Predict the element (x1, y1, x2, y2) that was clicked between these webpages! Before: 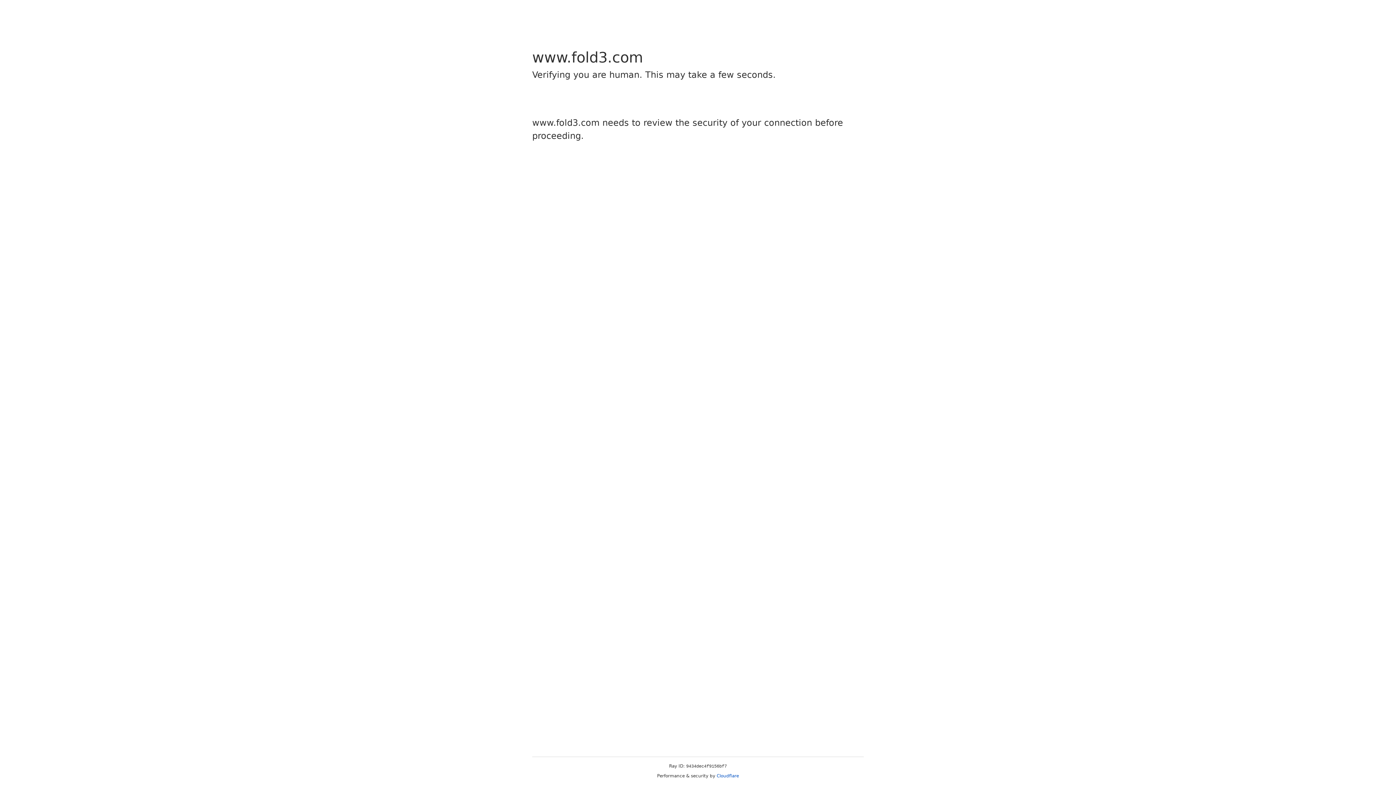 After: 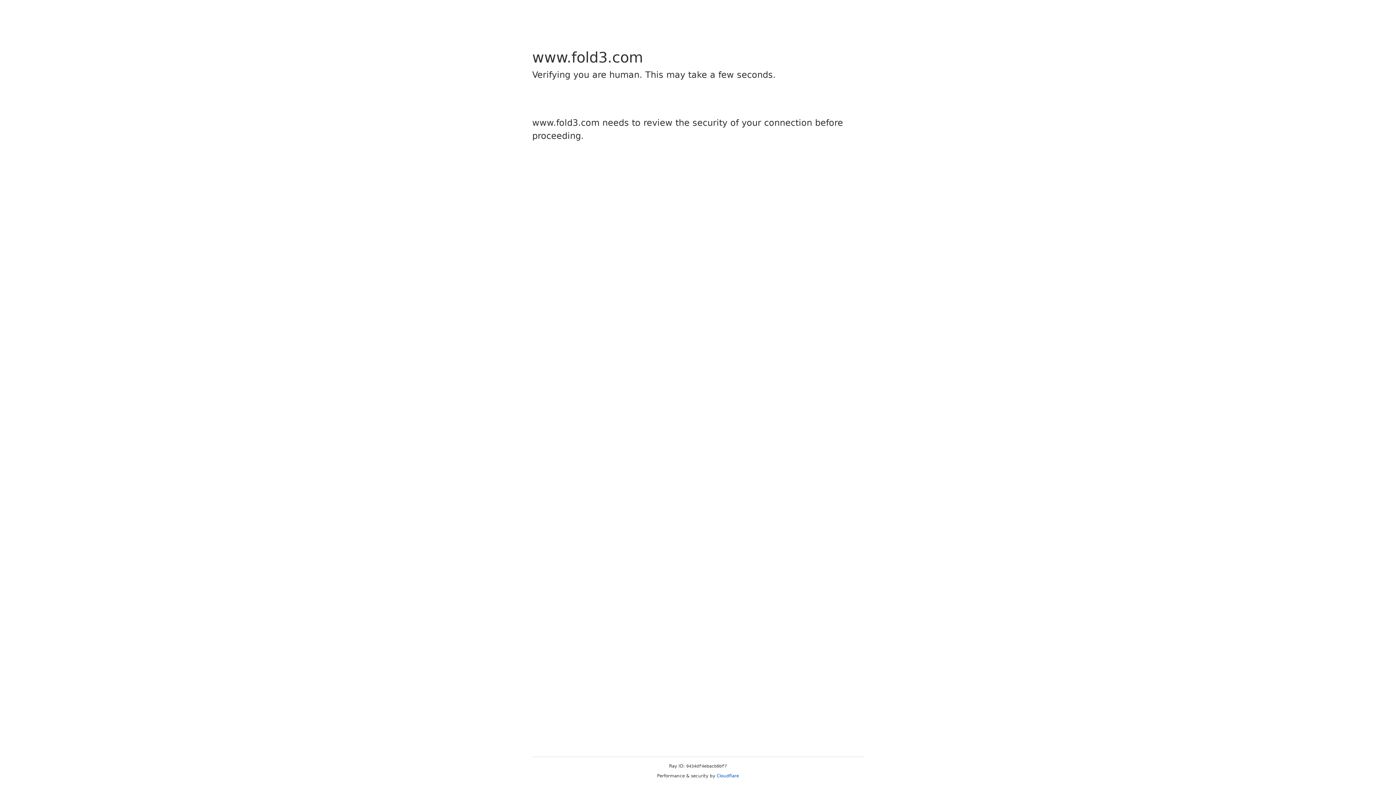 Action: label: Cloudflare bbox: (716, 773, 739, 778)